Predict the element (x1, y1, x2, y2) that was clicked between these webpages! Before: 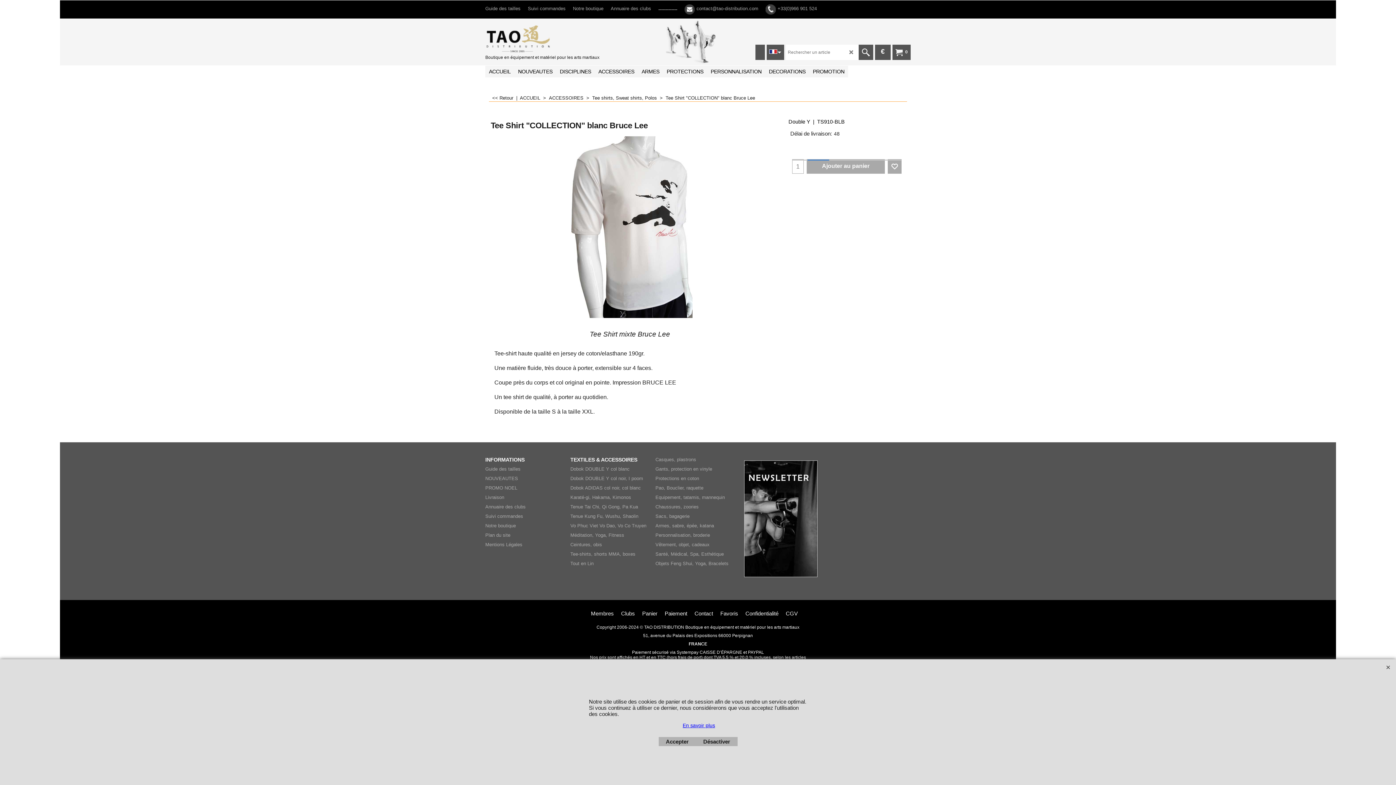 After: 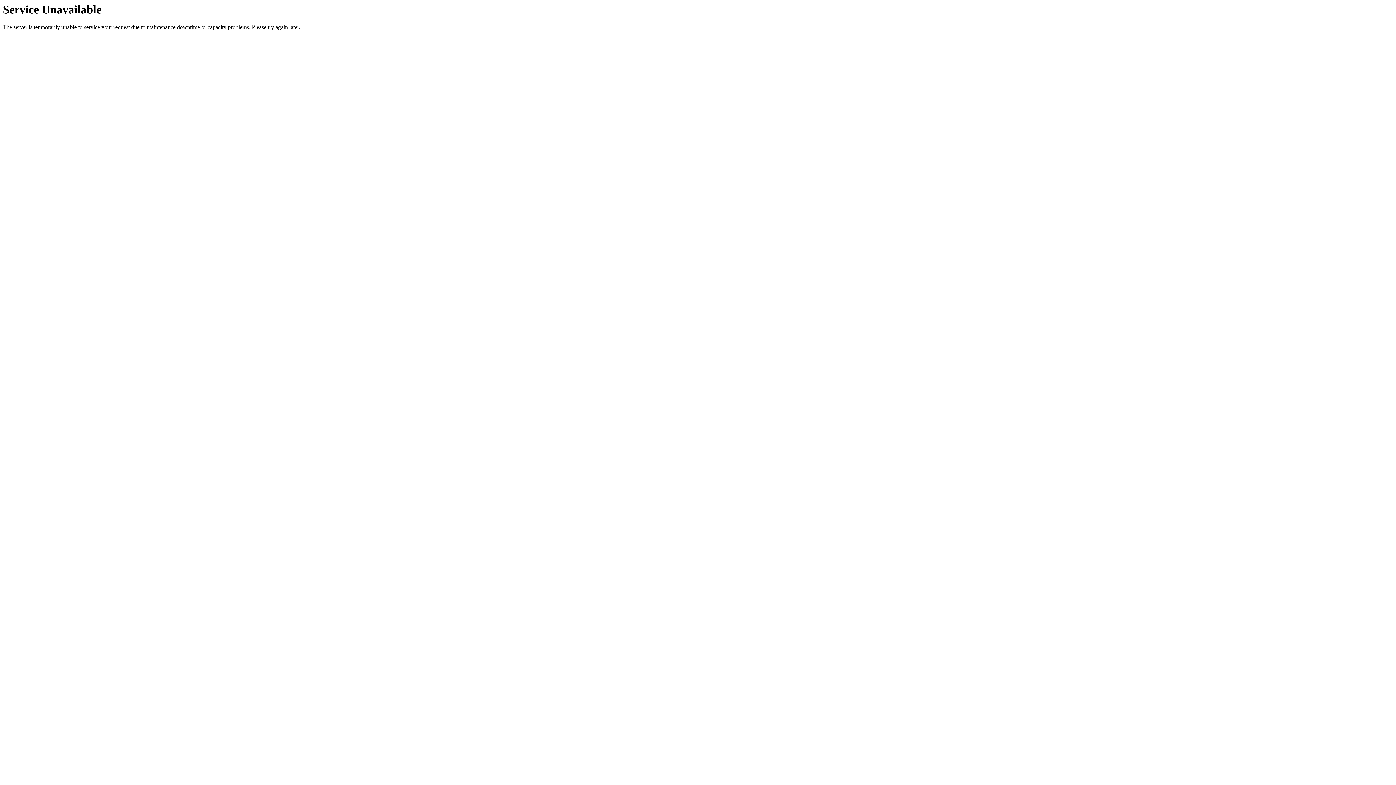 Action: bbox: (485, 542, 561, 547) label: Mentions Légales